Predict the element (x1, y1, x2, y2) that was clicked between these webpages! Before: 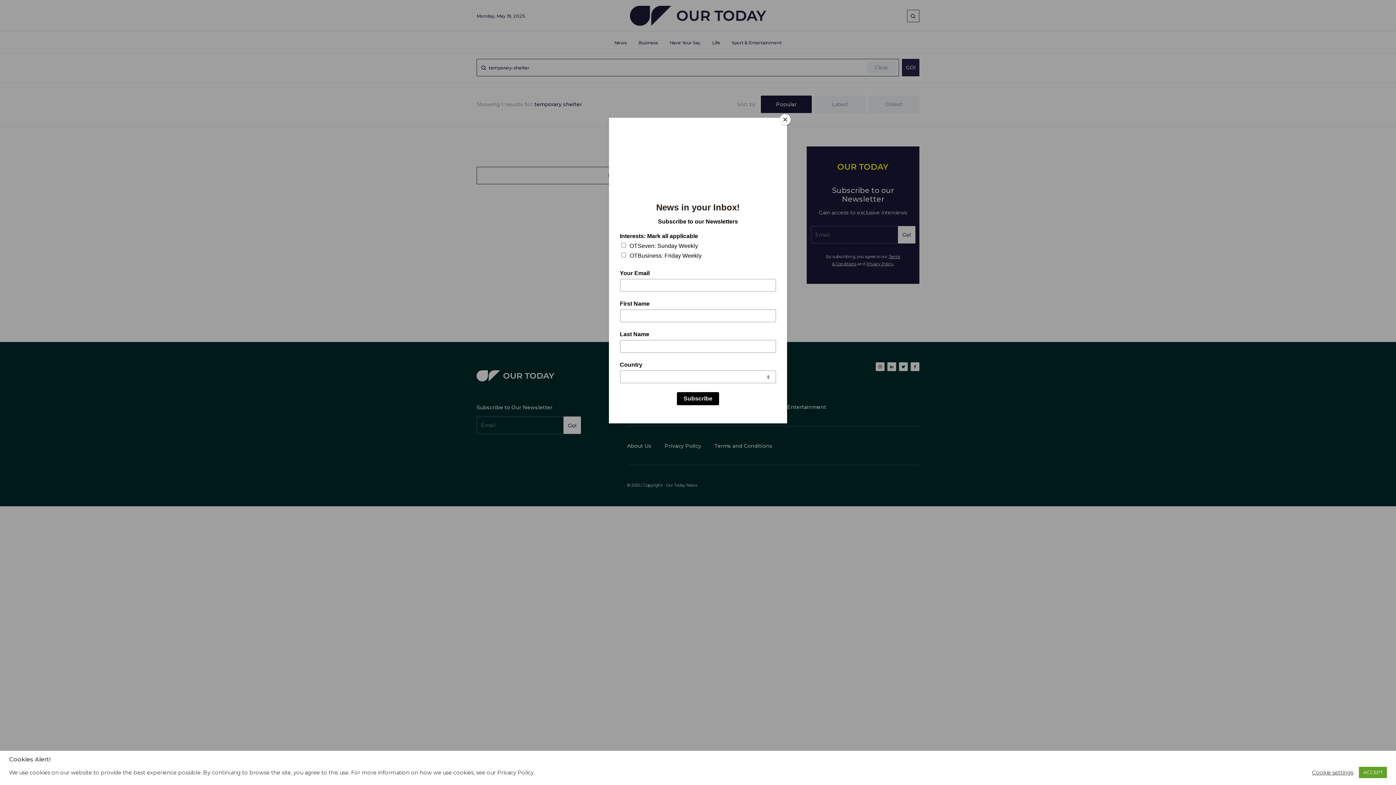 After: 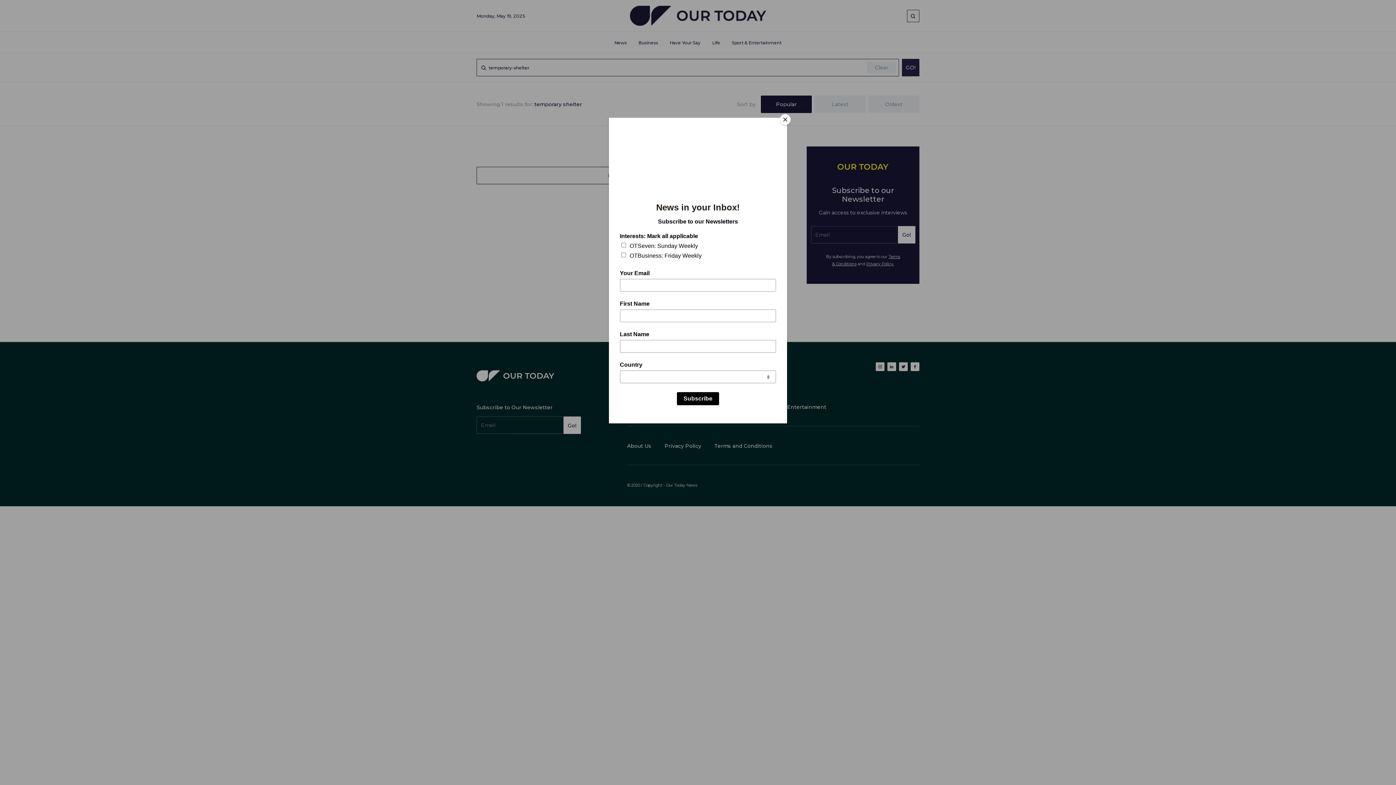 Action: bbox: (1359, 767, 1387, 778) label: ACCEPT